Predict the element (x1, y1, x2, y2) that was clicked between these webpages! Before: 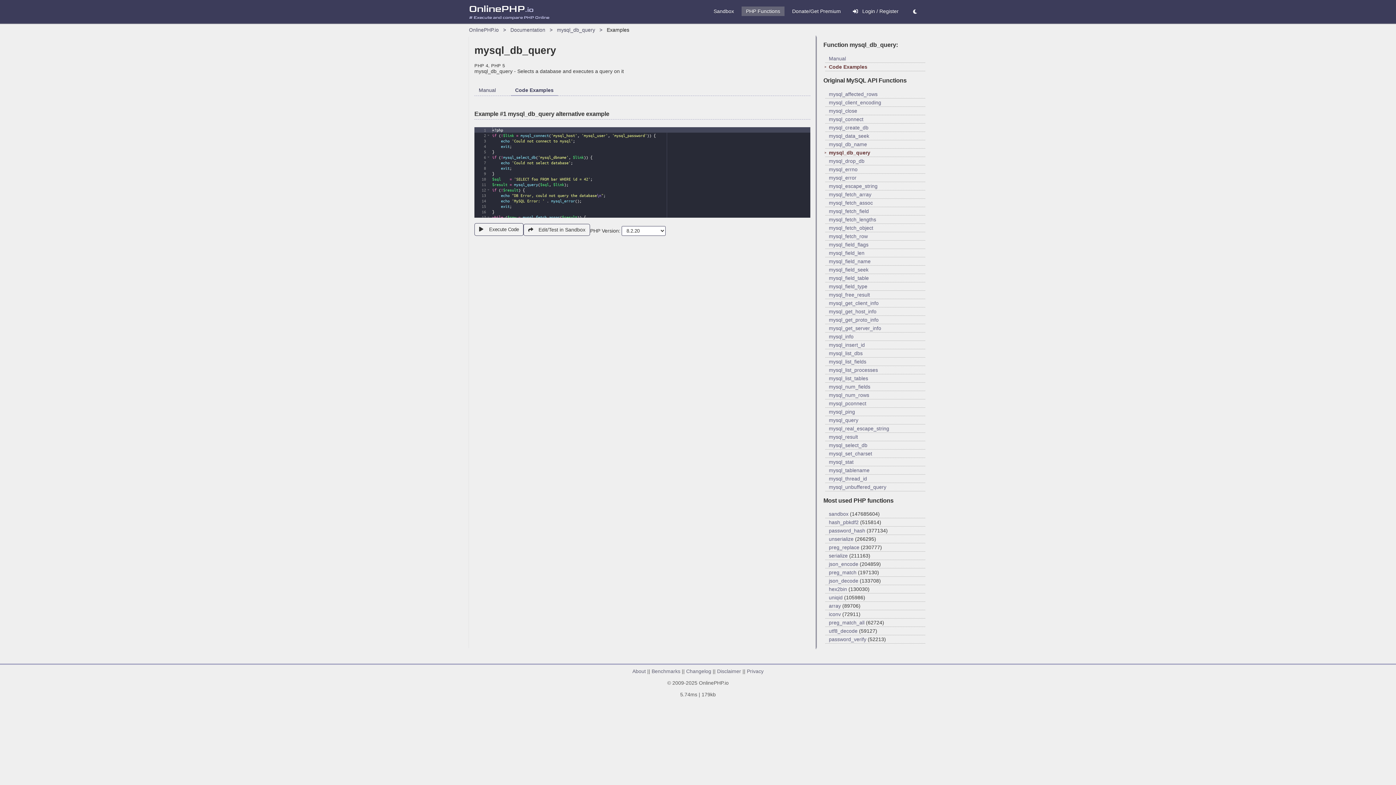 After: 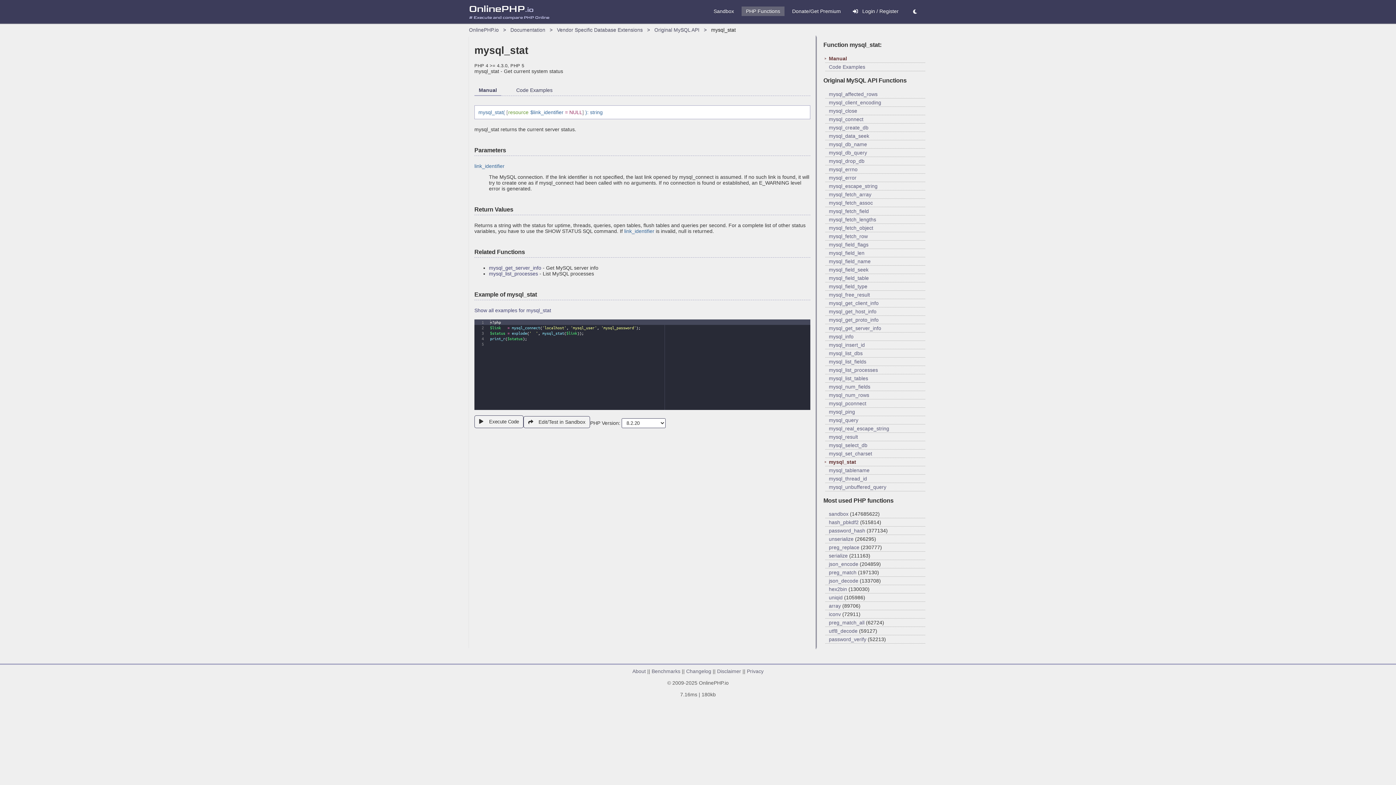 Action: label: mysql_stat bbox: (829, 459, 853, 464)